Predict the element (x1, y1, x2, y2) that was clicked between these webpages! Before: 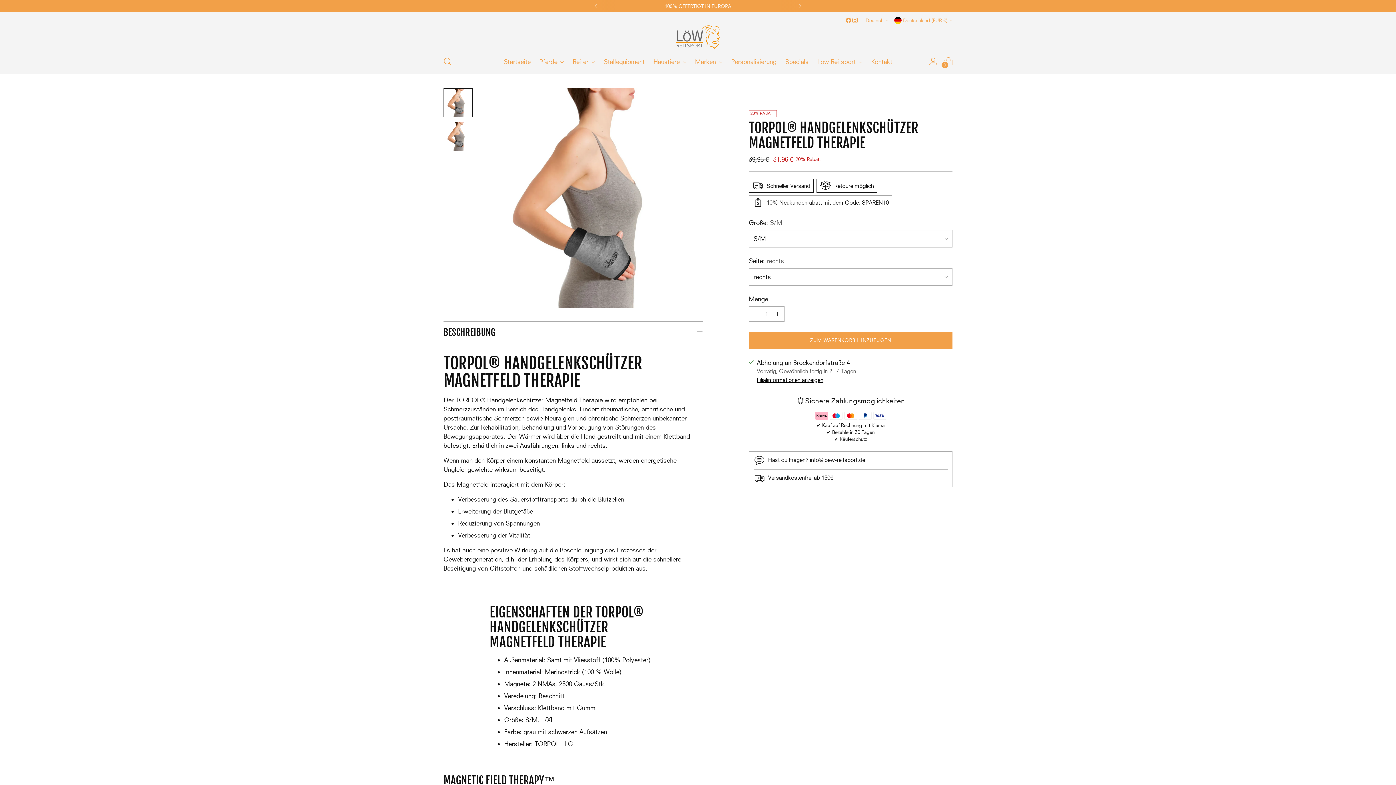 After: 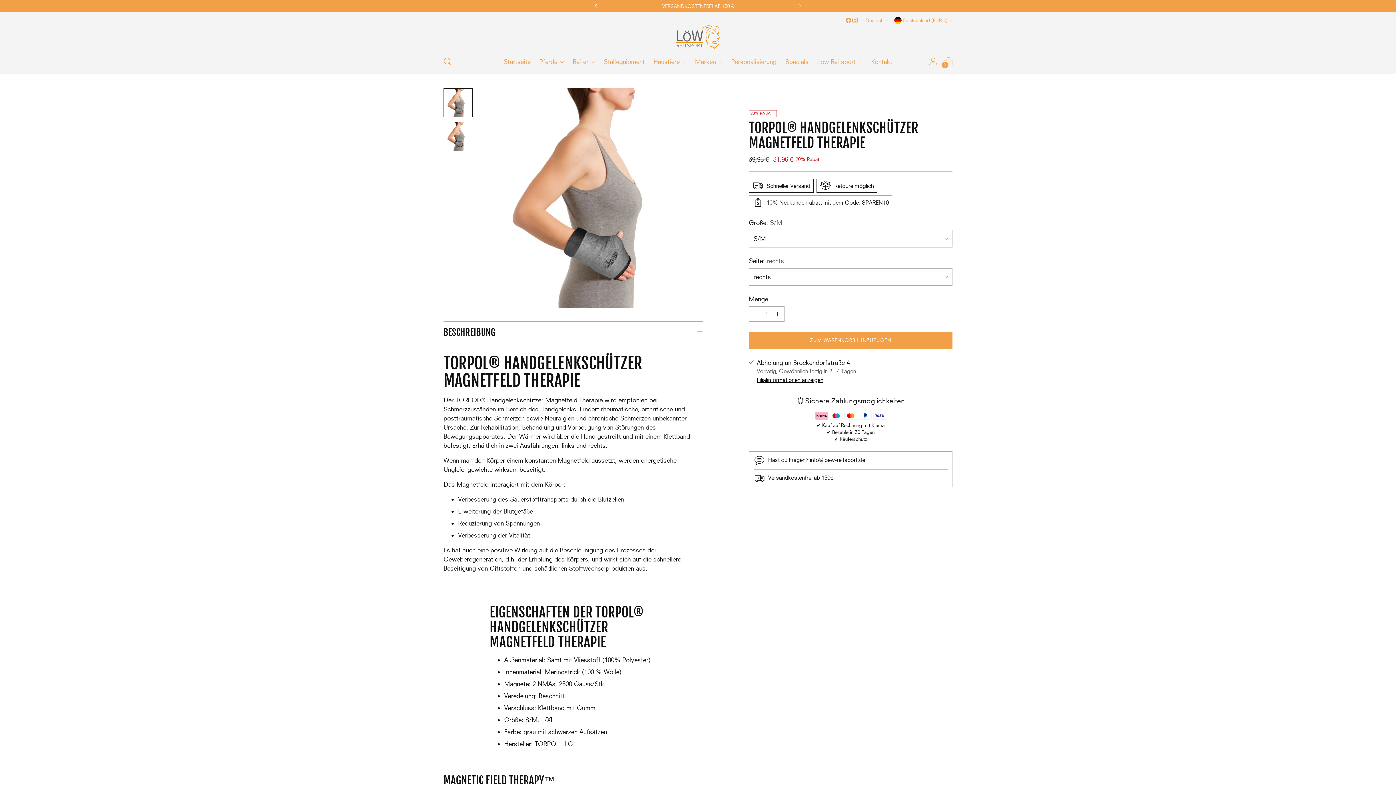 Action: bbox: (588, 0, 604, 12)